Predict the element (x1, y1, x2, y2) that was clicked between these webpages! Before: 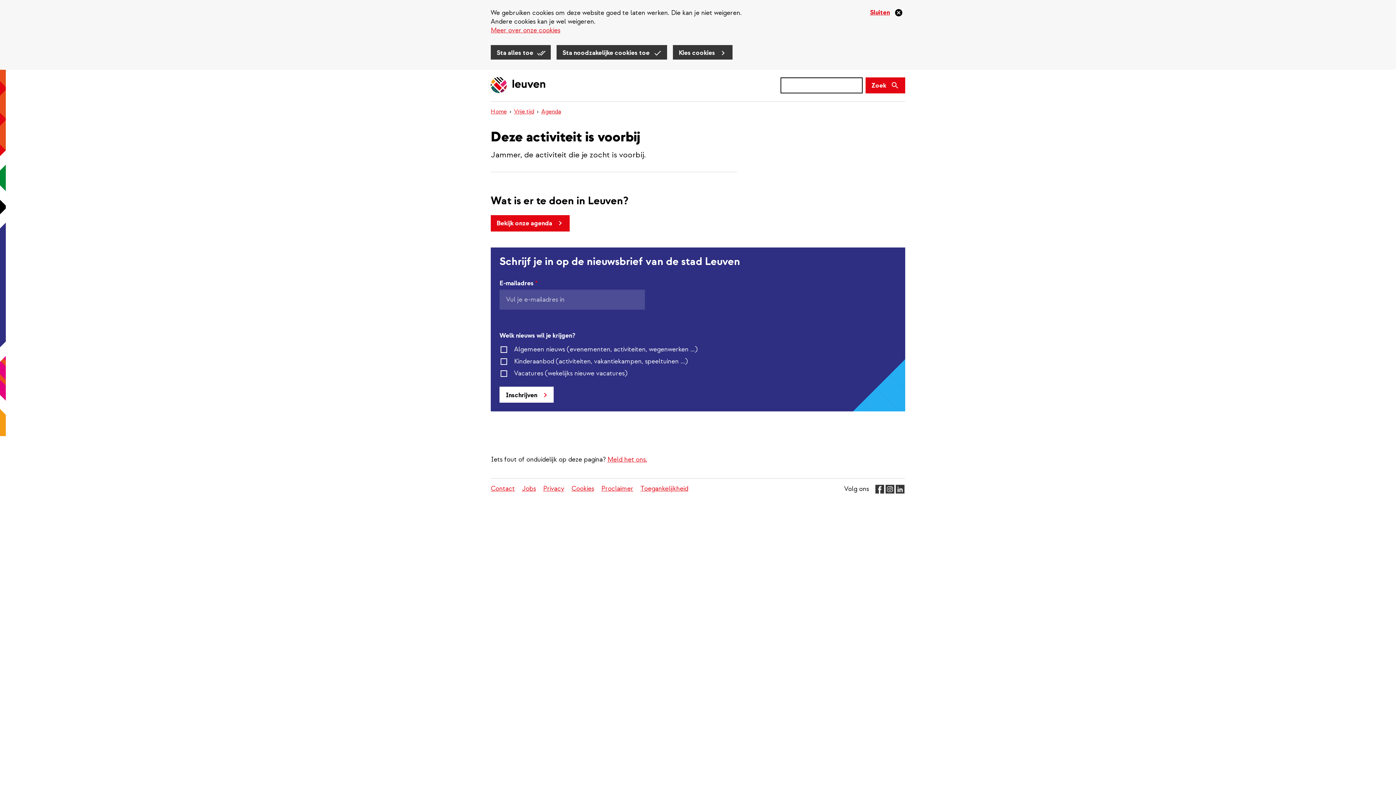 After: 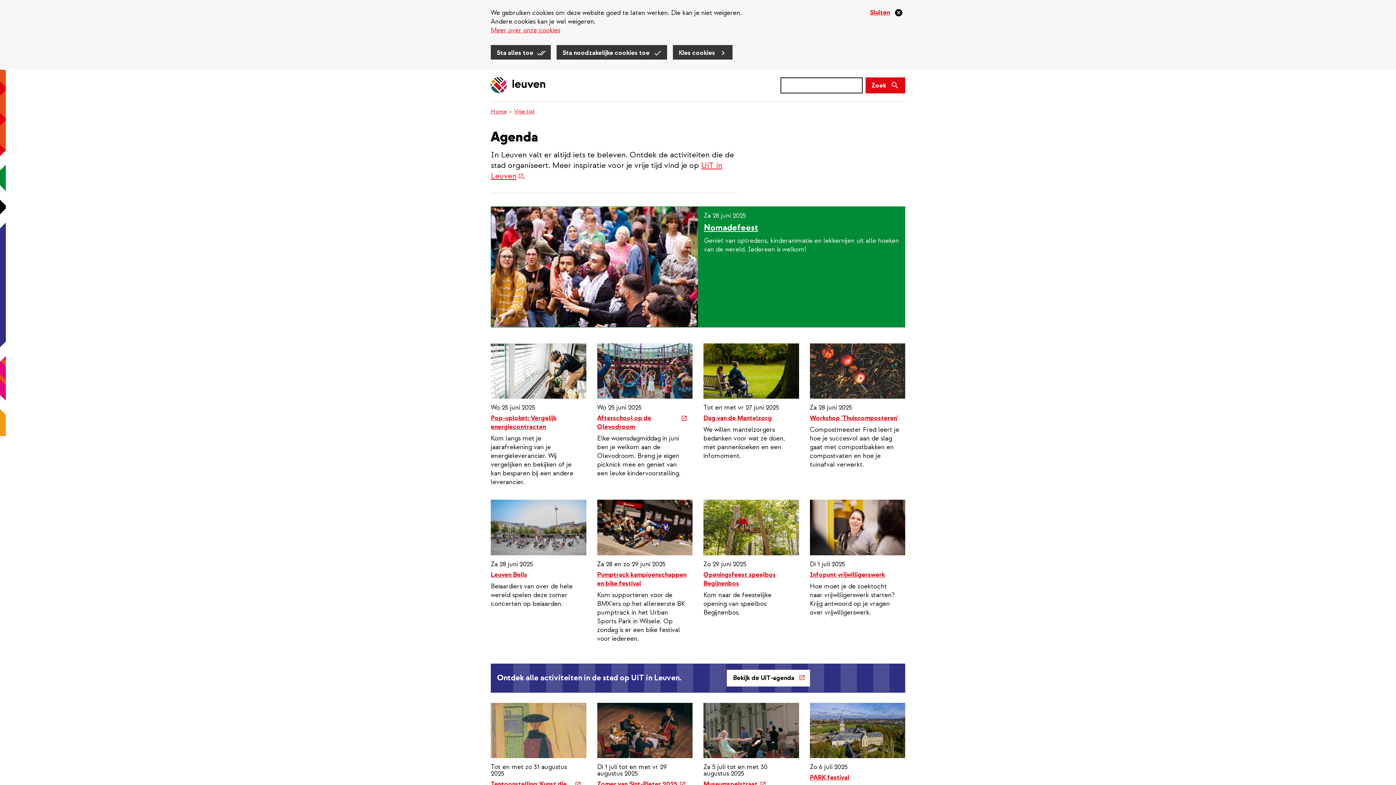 Action: label: Bekijk onze agenda bbox: (490, 215, 569, 233)